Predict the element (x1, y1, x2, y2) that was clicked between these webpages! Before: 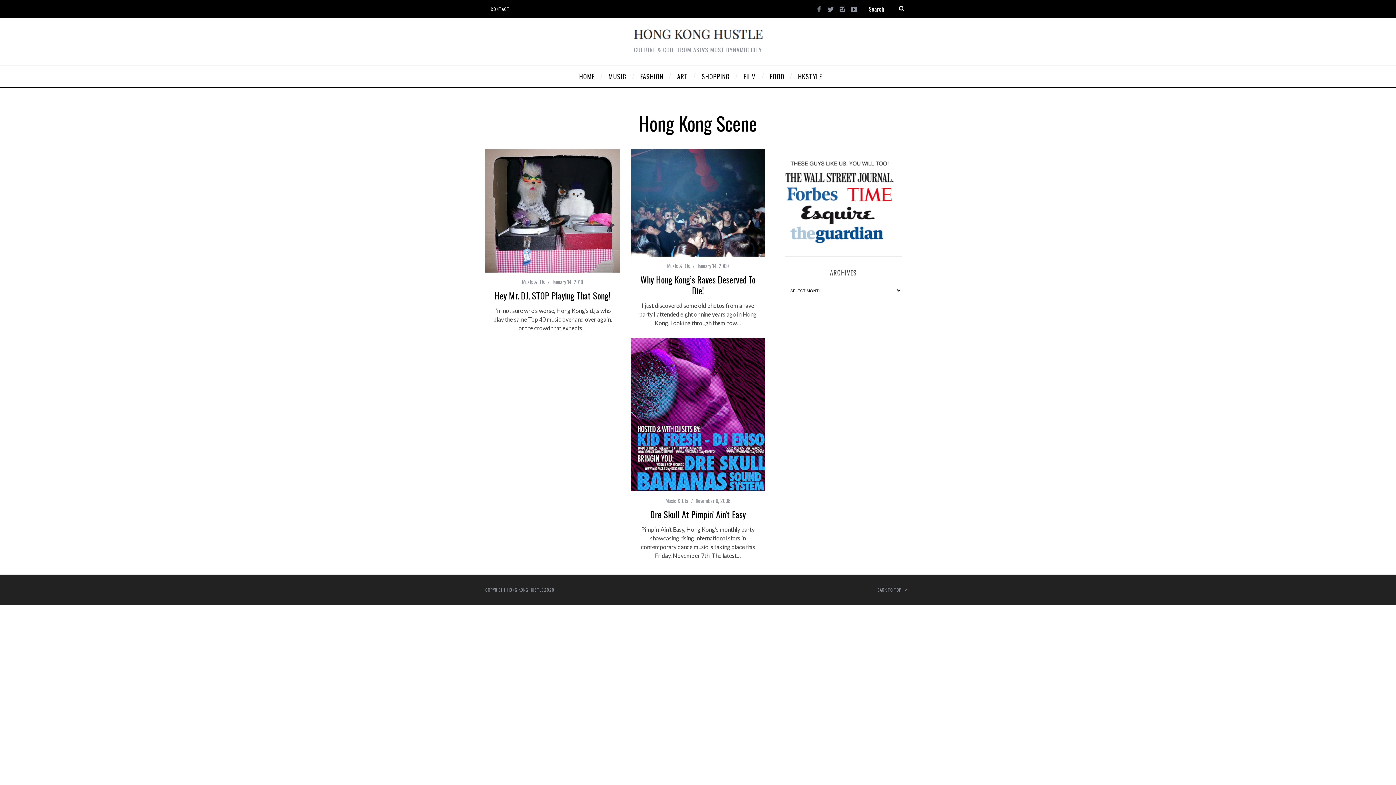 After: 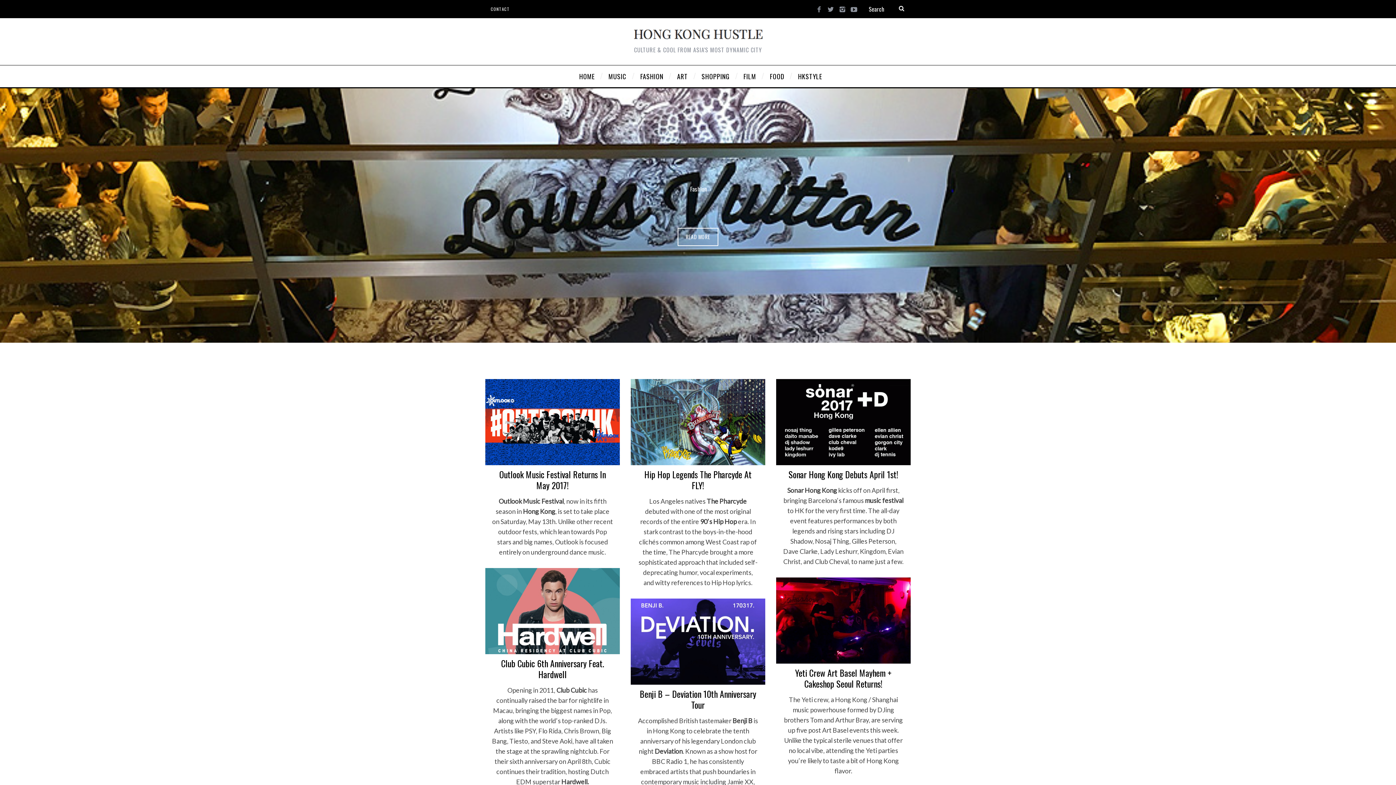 Action: bbox: (632, 29, 763, 40)